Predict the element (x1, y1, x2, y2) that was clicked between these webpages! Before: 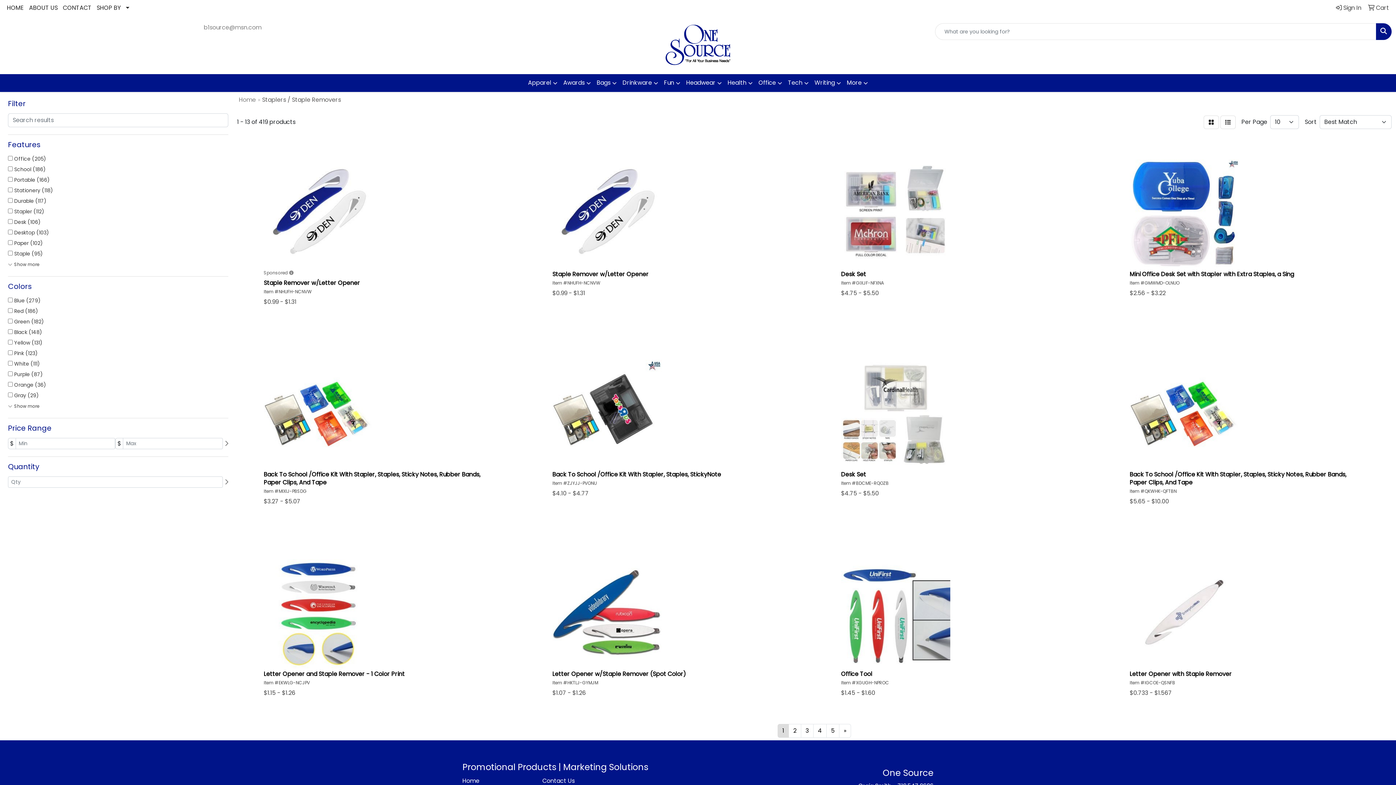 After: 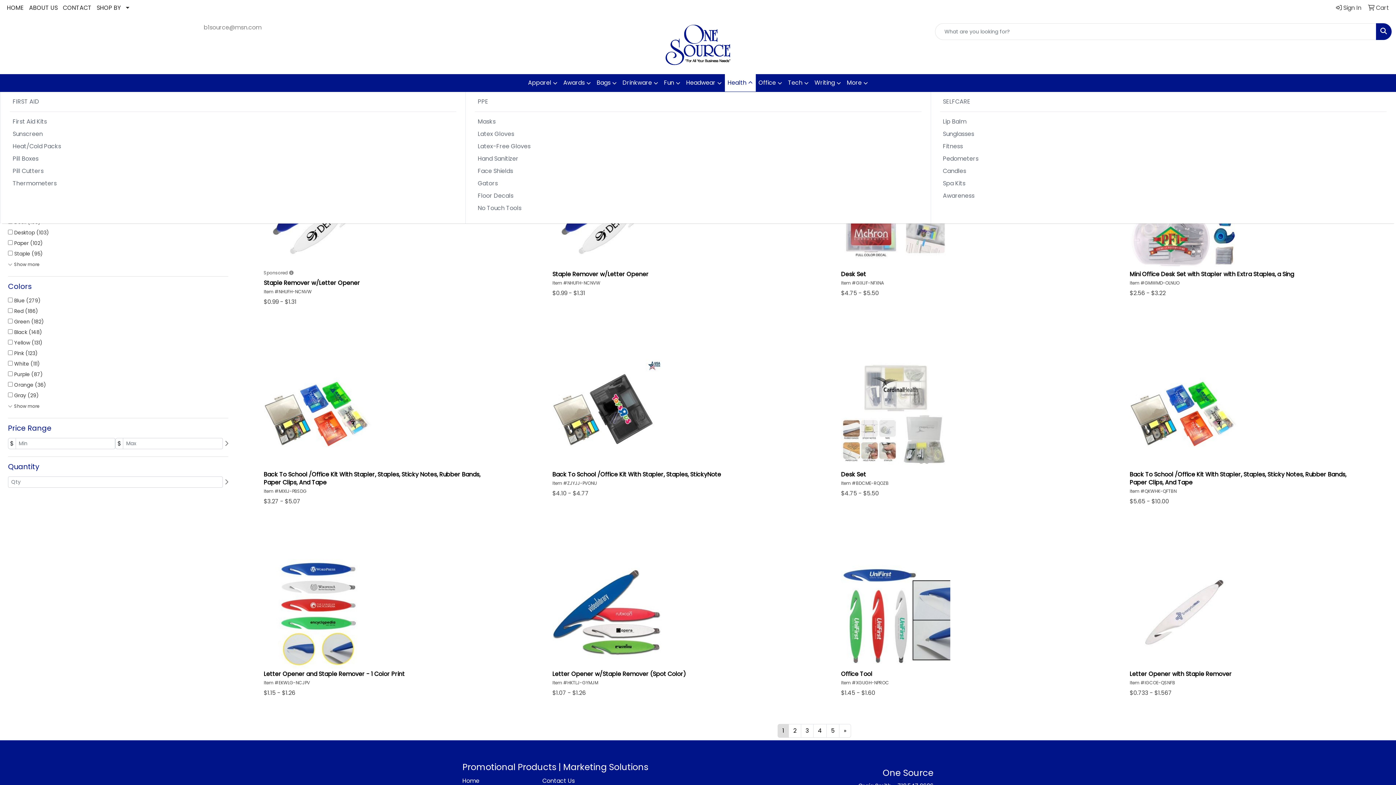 Action: bbox: (724, 74, 755, 92) label: Health